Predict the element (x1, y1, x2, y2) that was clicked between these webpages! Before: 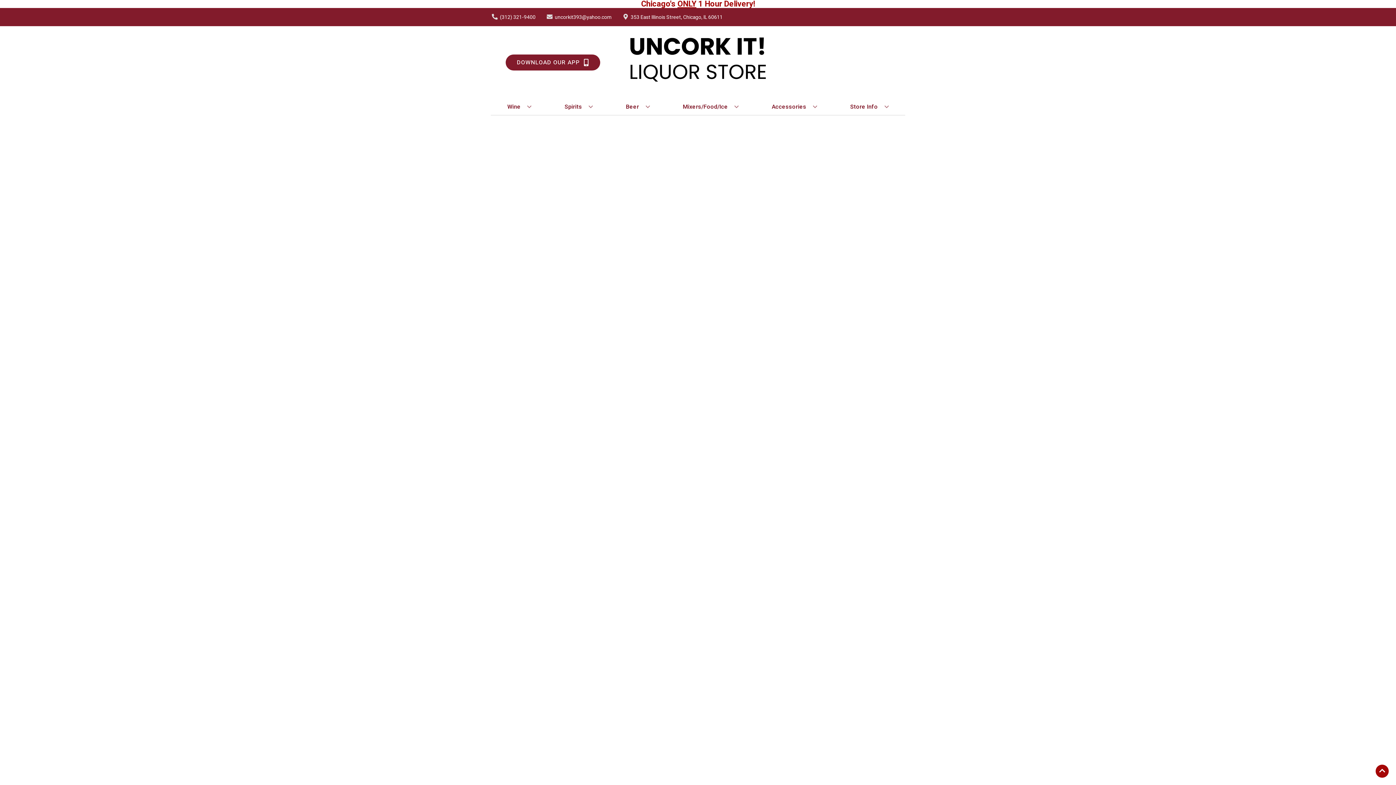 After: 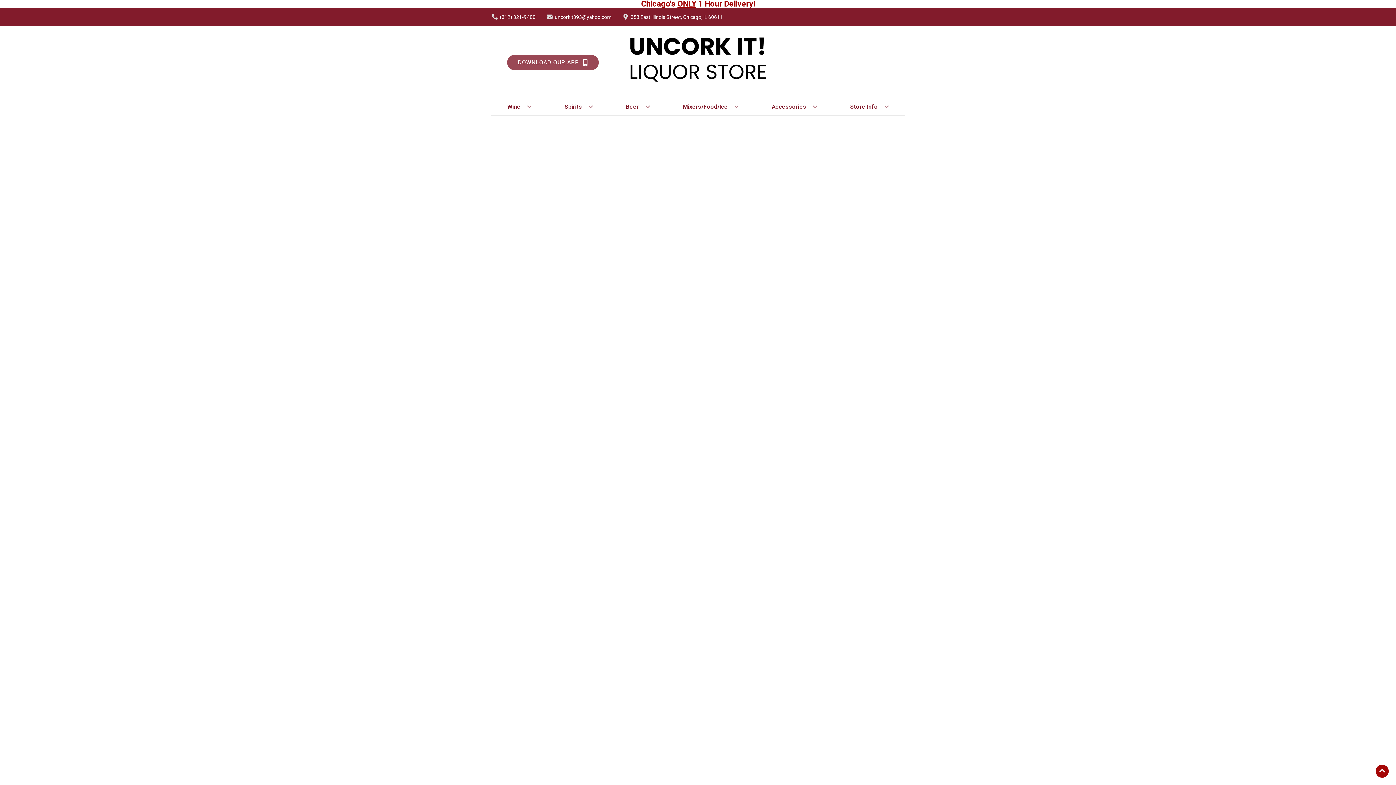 Action: bbox: (505, 54, 600, 70) label: Opens app link in a new tab to DOWNLOAD OUR APP